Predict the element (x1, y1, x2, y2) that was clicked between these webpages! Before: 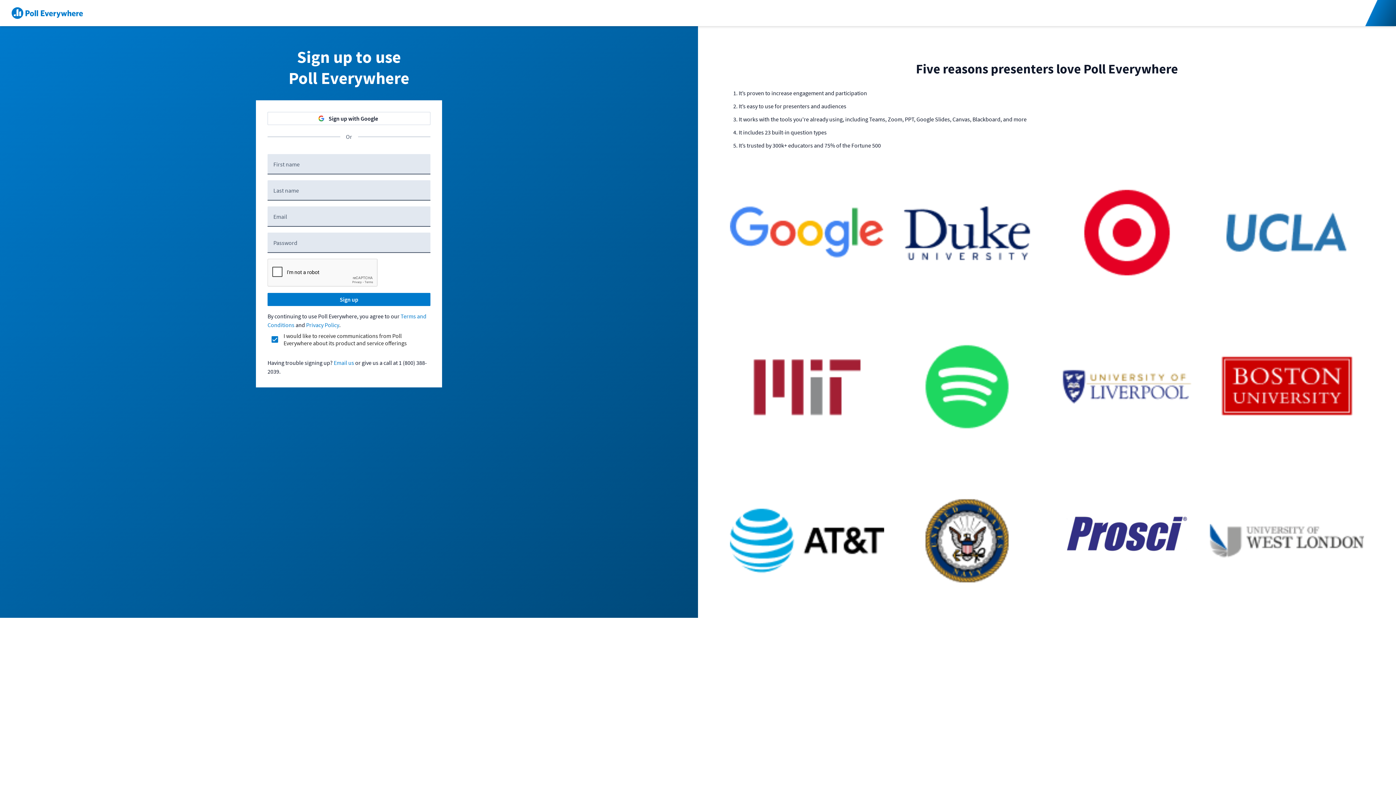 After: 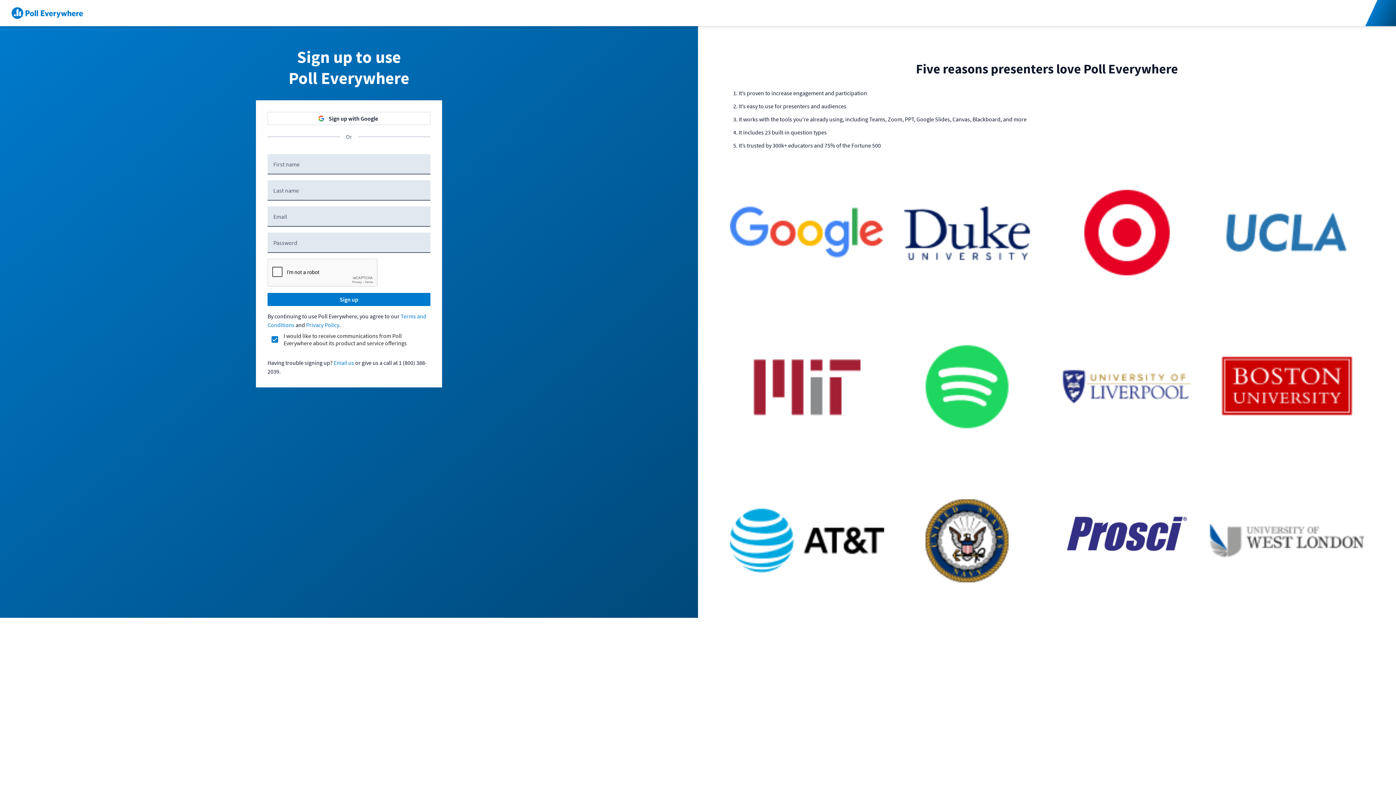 Action: label: Email us bbox: (333, 359, 354, 366)